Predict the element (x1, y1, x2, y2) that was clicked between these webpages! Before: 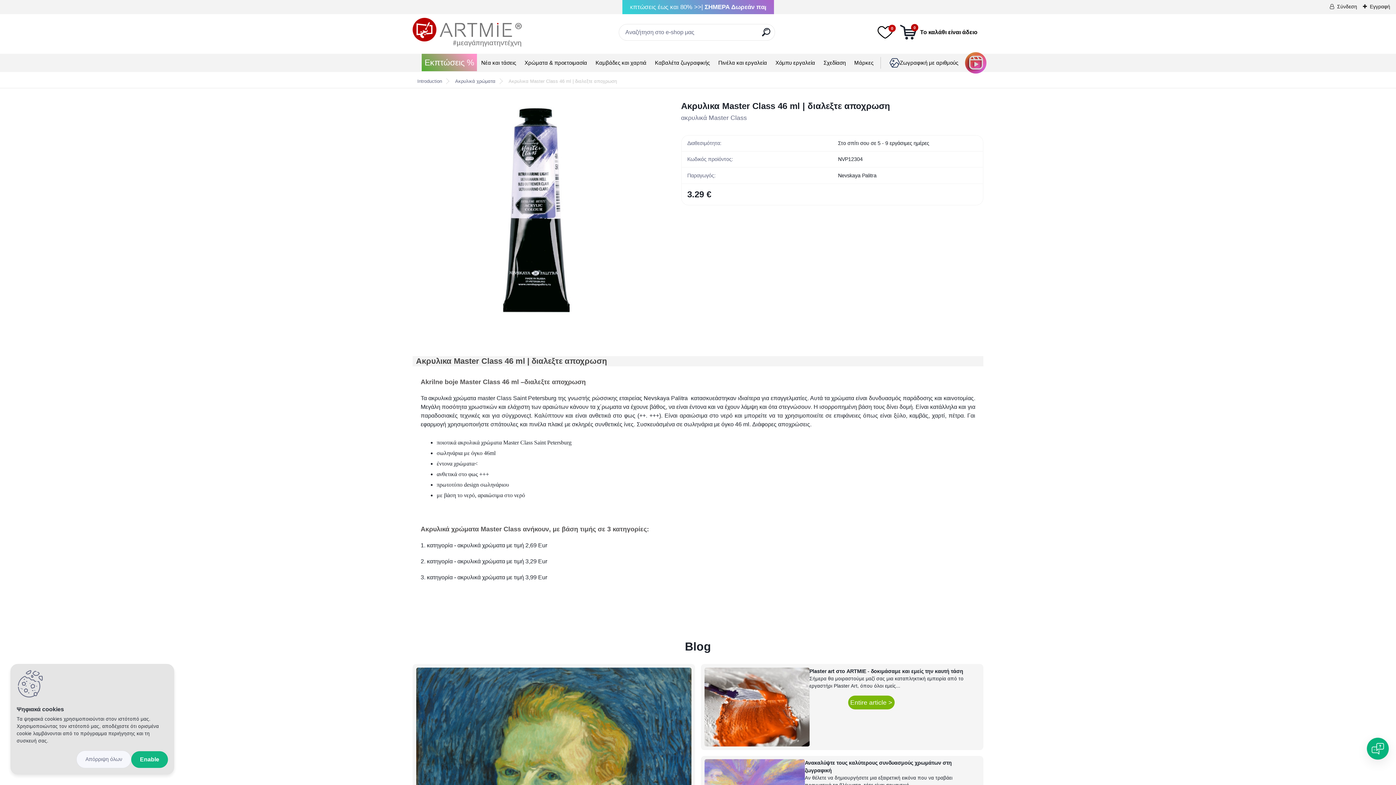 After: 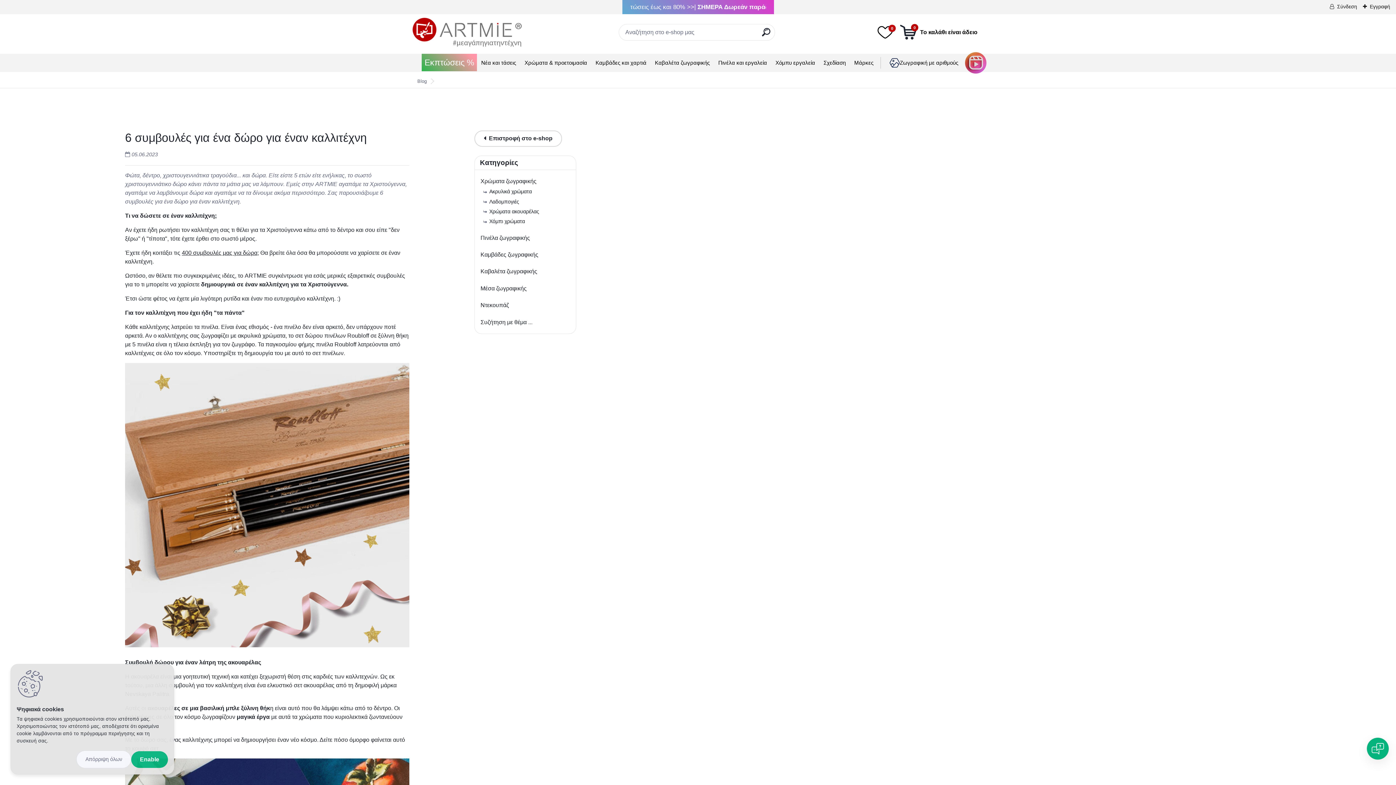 Action: bbox: (416, 668, 691, 675)